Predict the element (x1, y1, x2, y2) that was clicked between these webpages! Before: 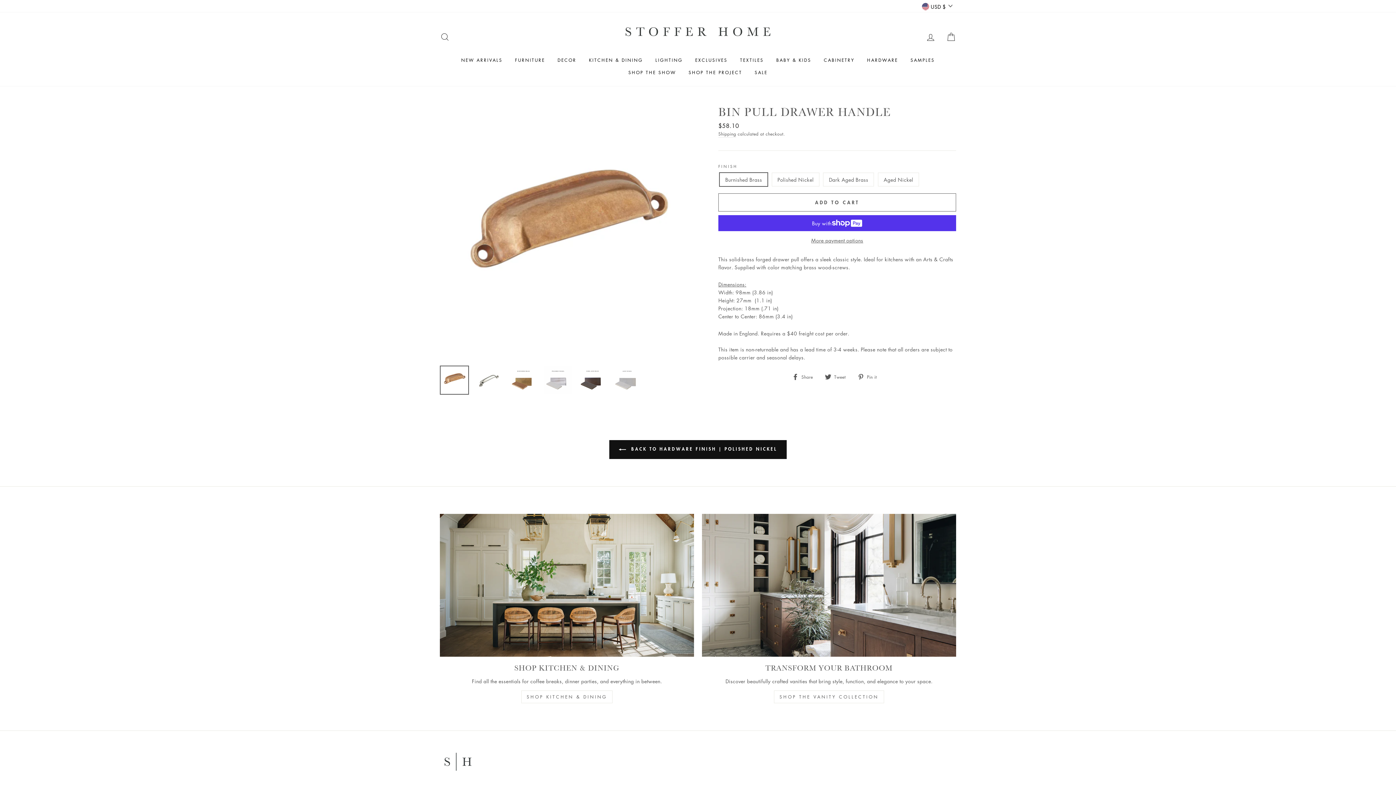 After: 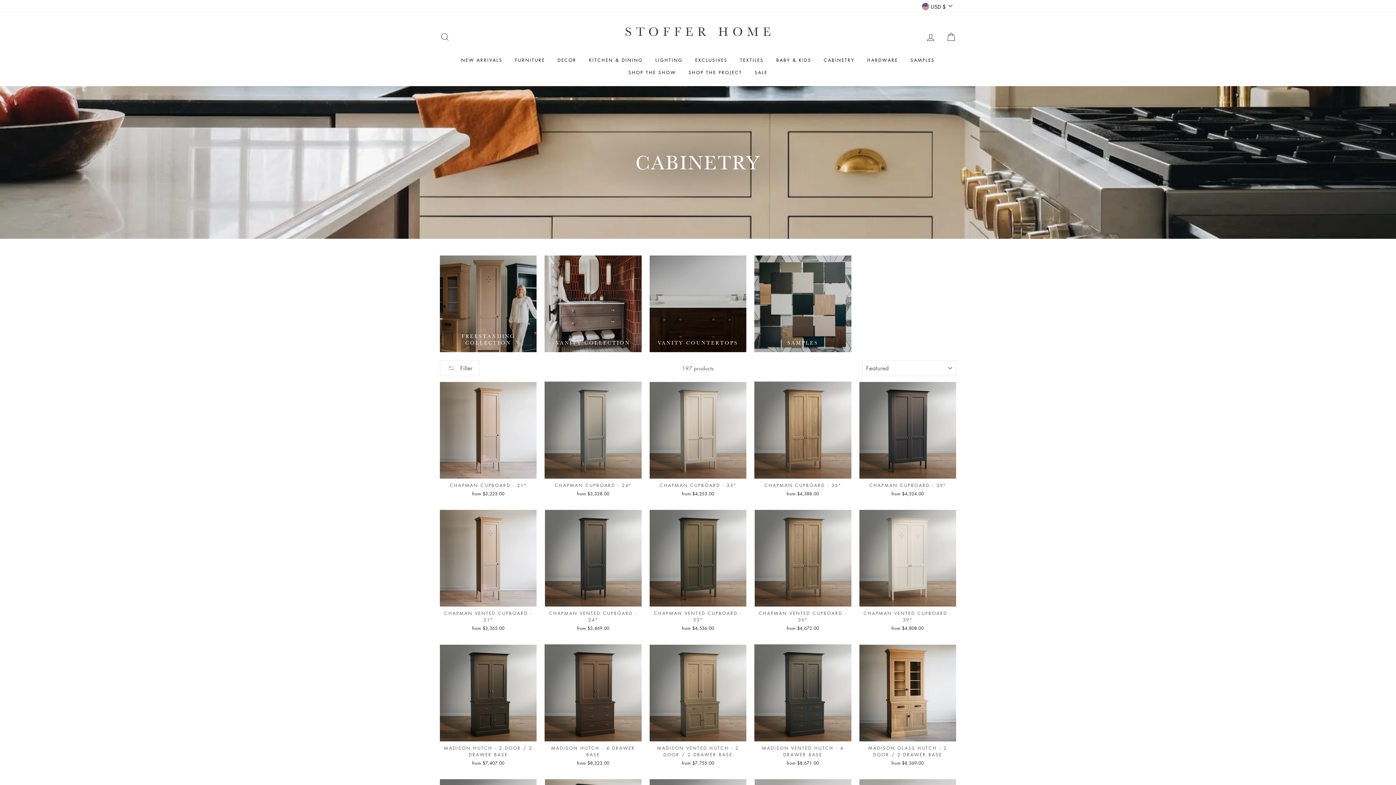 Action: label: CABINETRY bbox: (818, 54, 860, 66)